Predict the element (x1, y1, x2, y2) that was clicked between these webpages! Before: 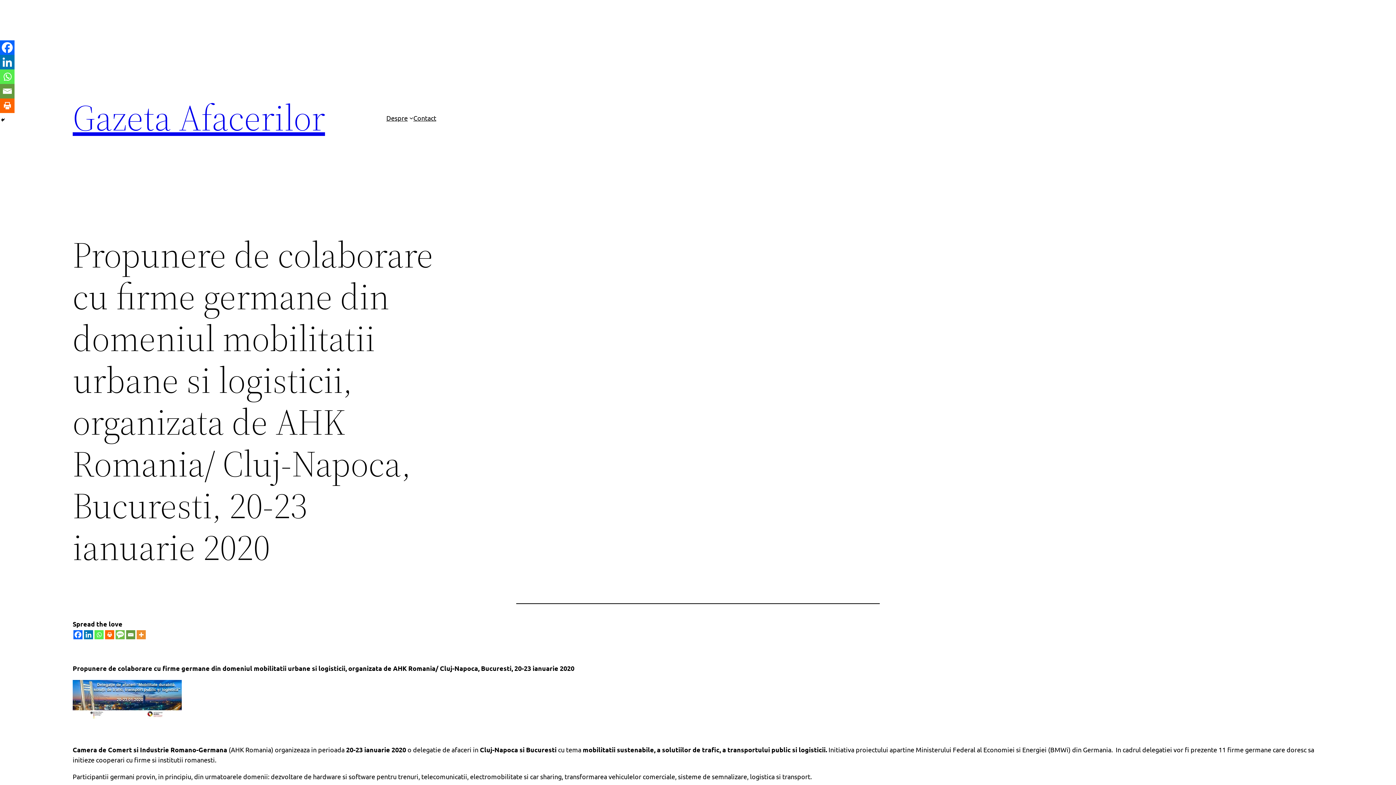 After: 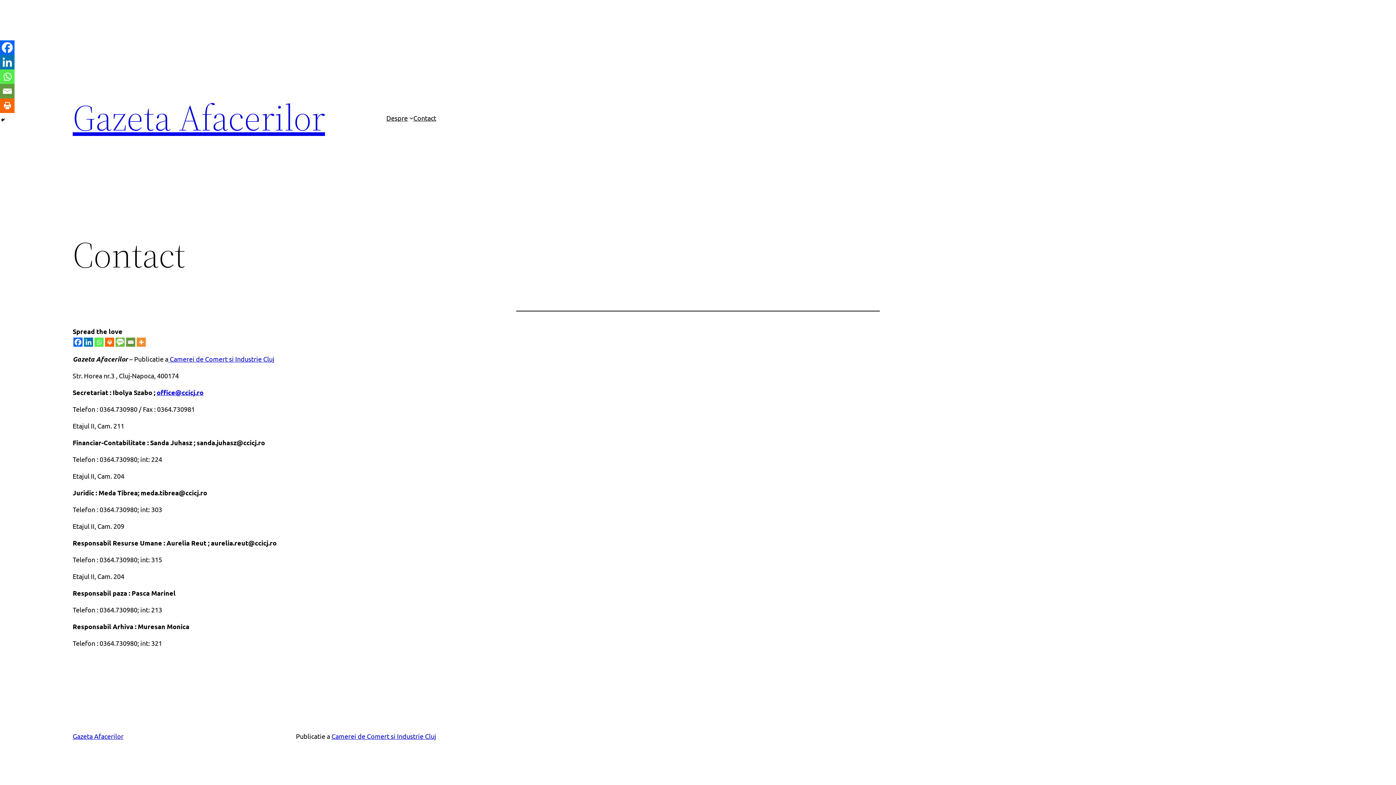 Action: bbox: (413, 112, 436, 123) label: Contact